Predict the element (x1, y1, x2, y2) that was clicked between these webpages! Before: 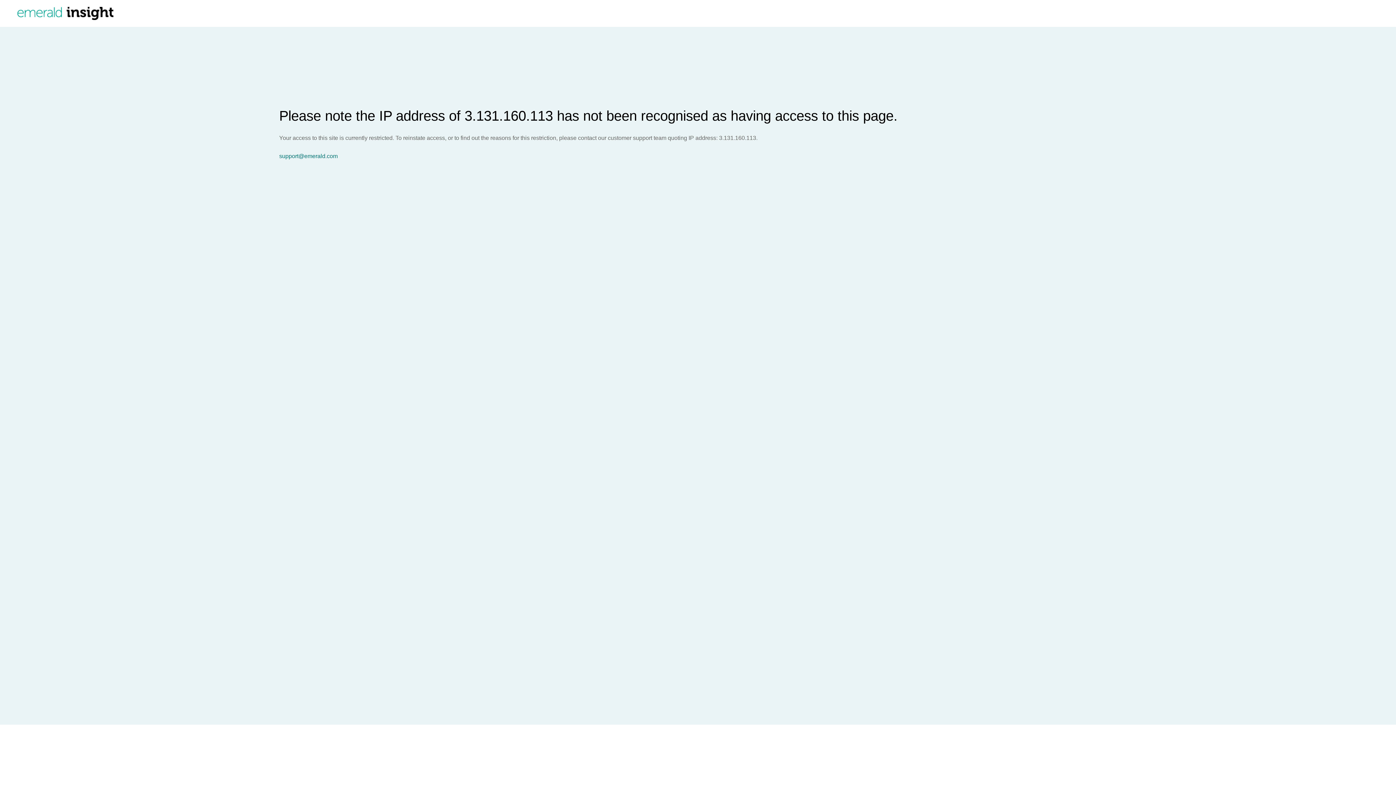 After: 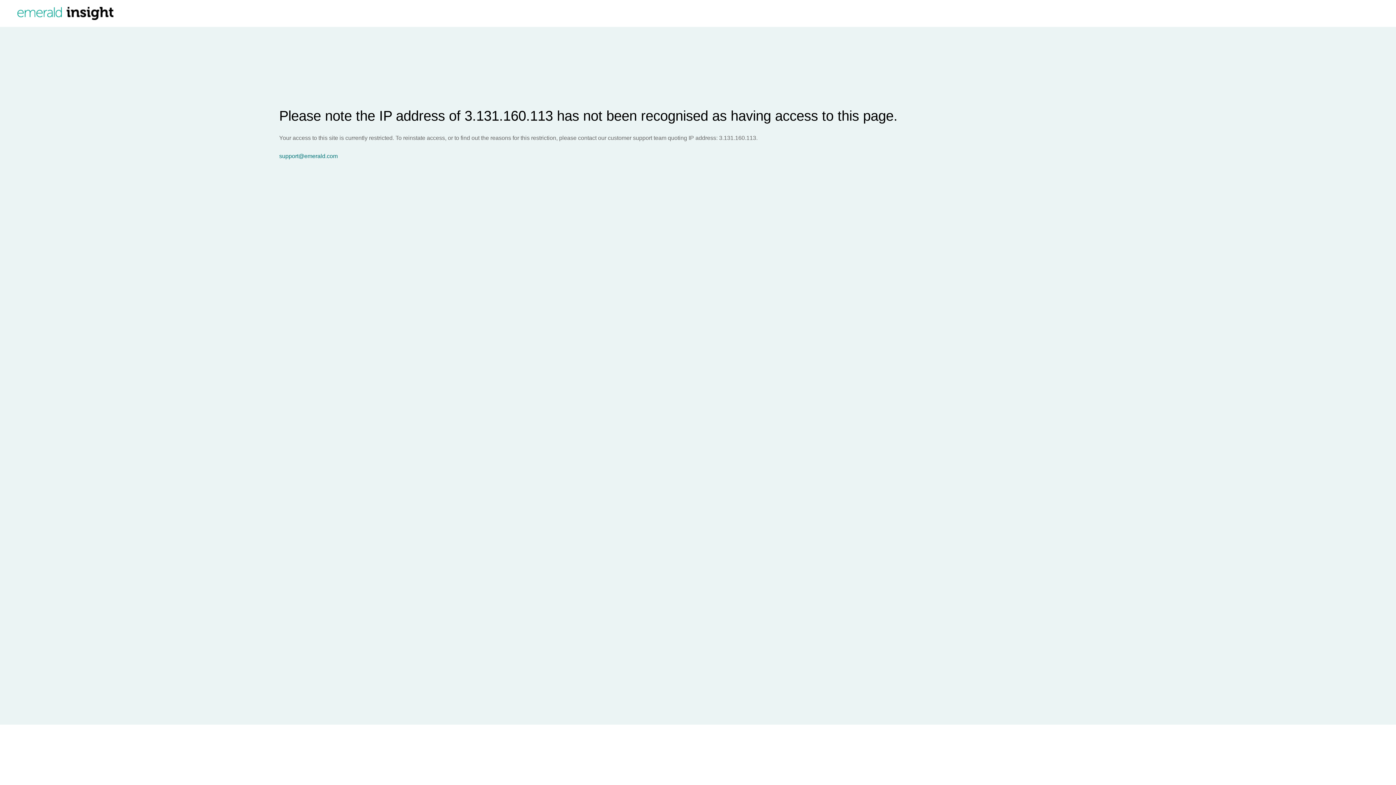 Action: label: support@emerald.com bbox: (279, 153, 1396, 159)